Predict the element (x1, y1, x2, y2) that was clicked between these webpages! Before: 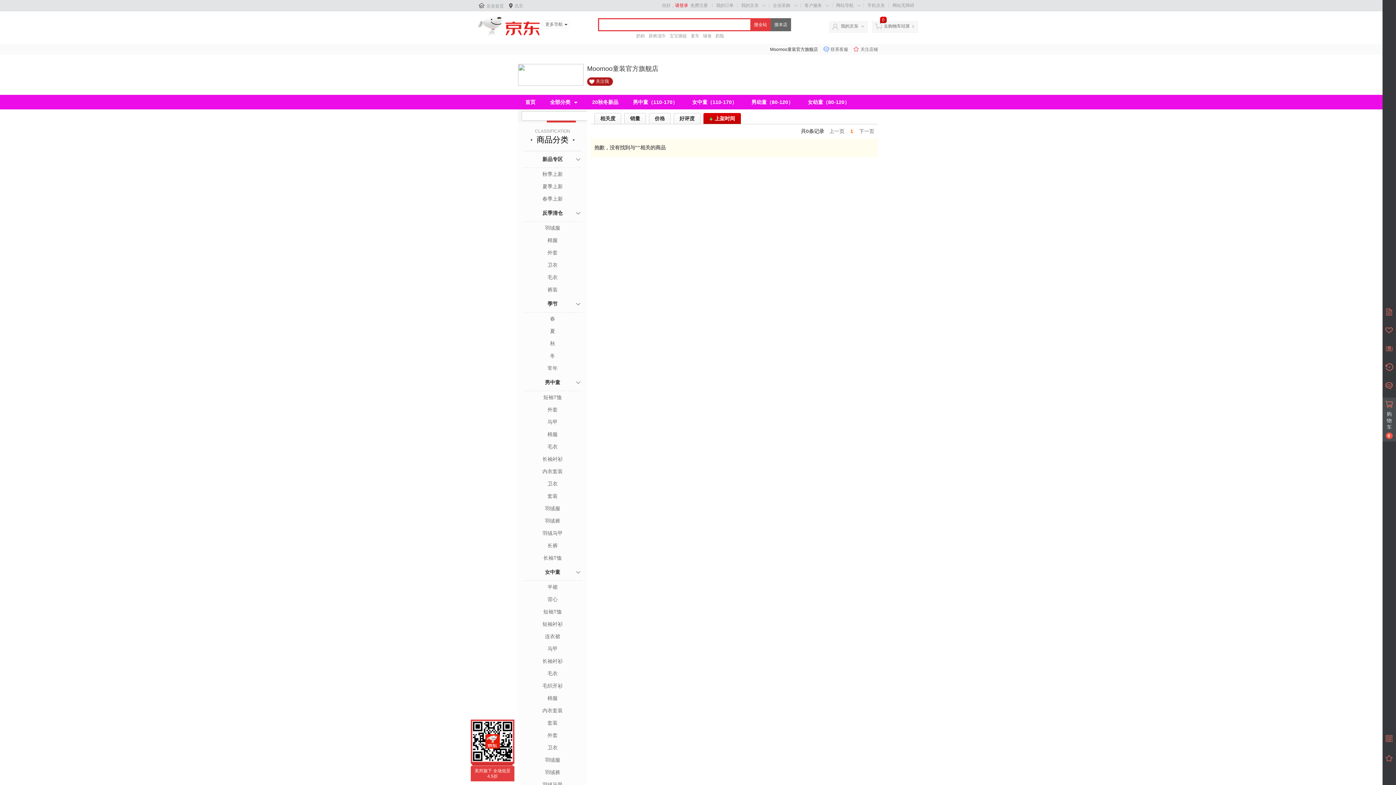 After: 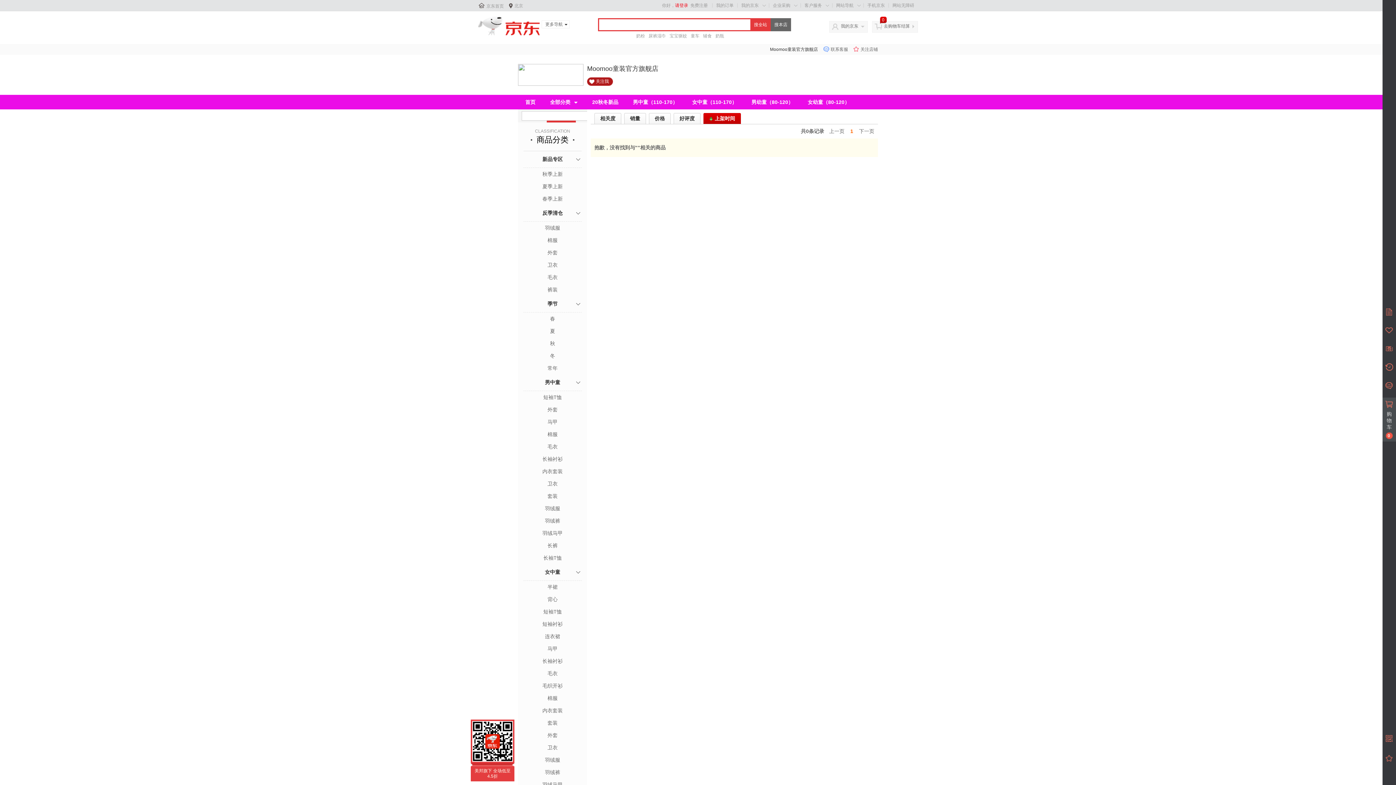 Action: bbox: (523, 442, 581, 451) label: 毛衣